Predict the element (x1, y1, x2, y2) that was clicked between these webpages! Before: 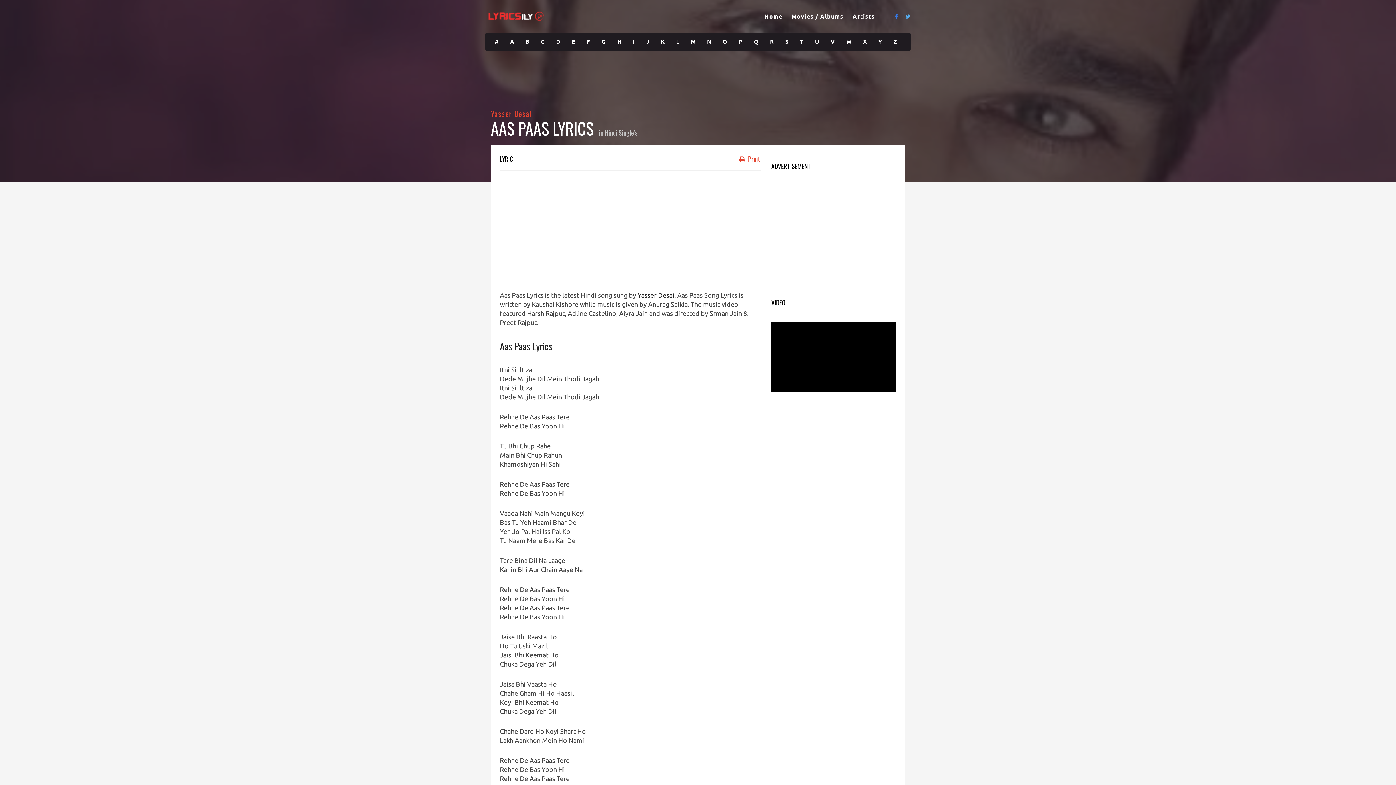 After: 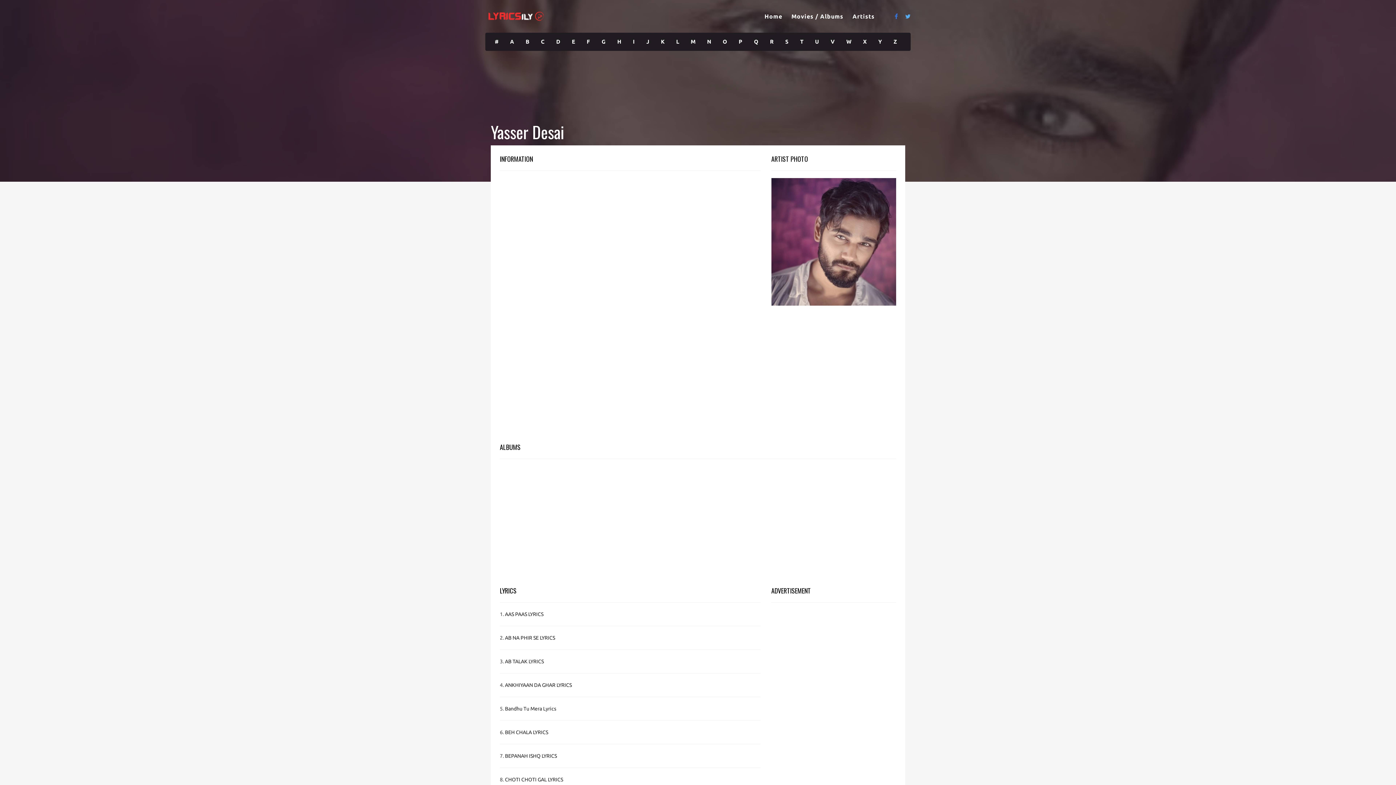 Action: label: Yasser Desai bbox: (490, 108, 531, 119)